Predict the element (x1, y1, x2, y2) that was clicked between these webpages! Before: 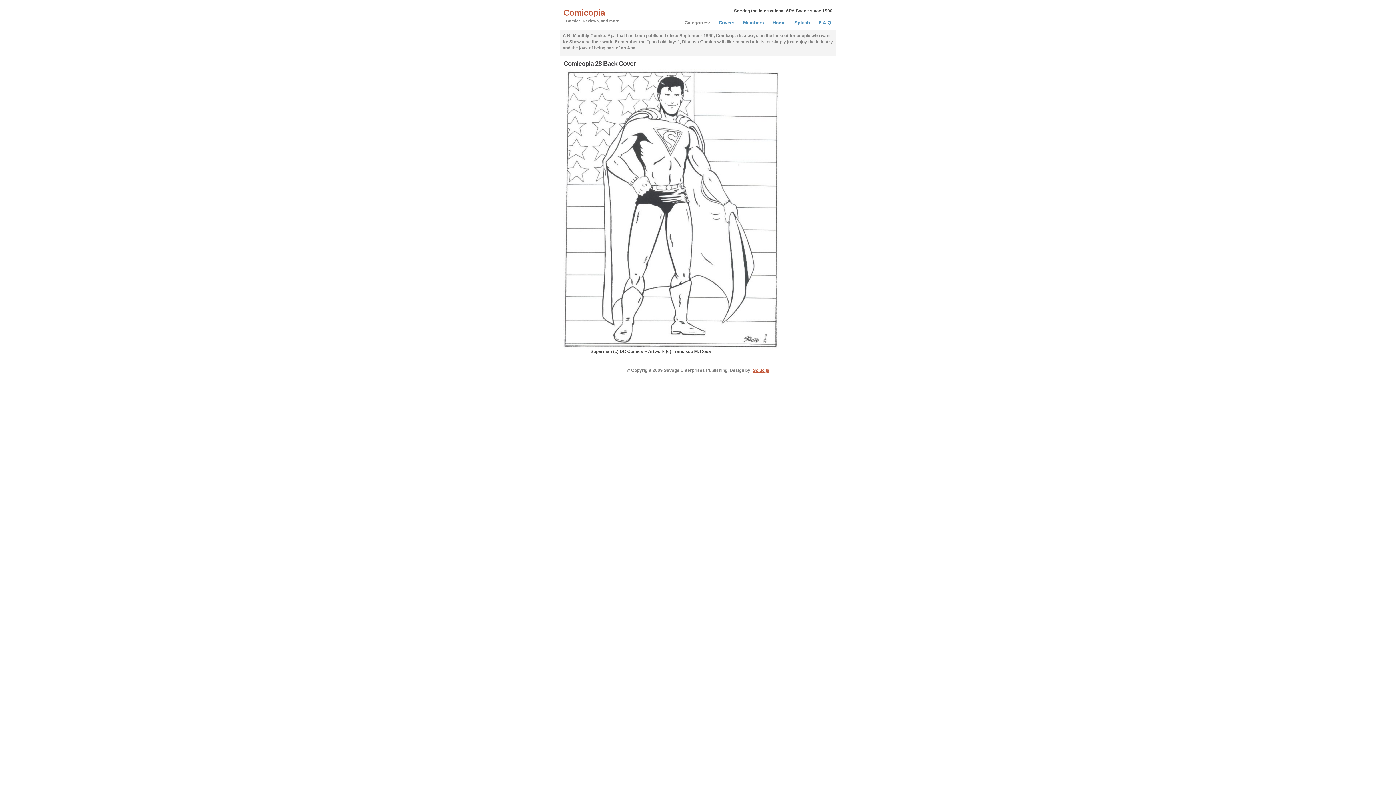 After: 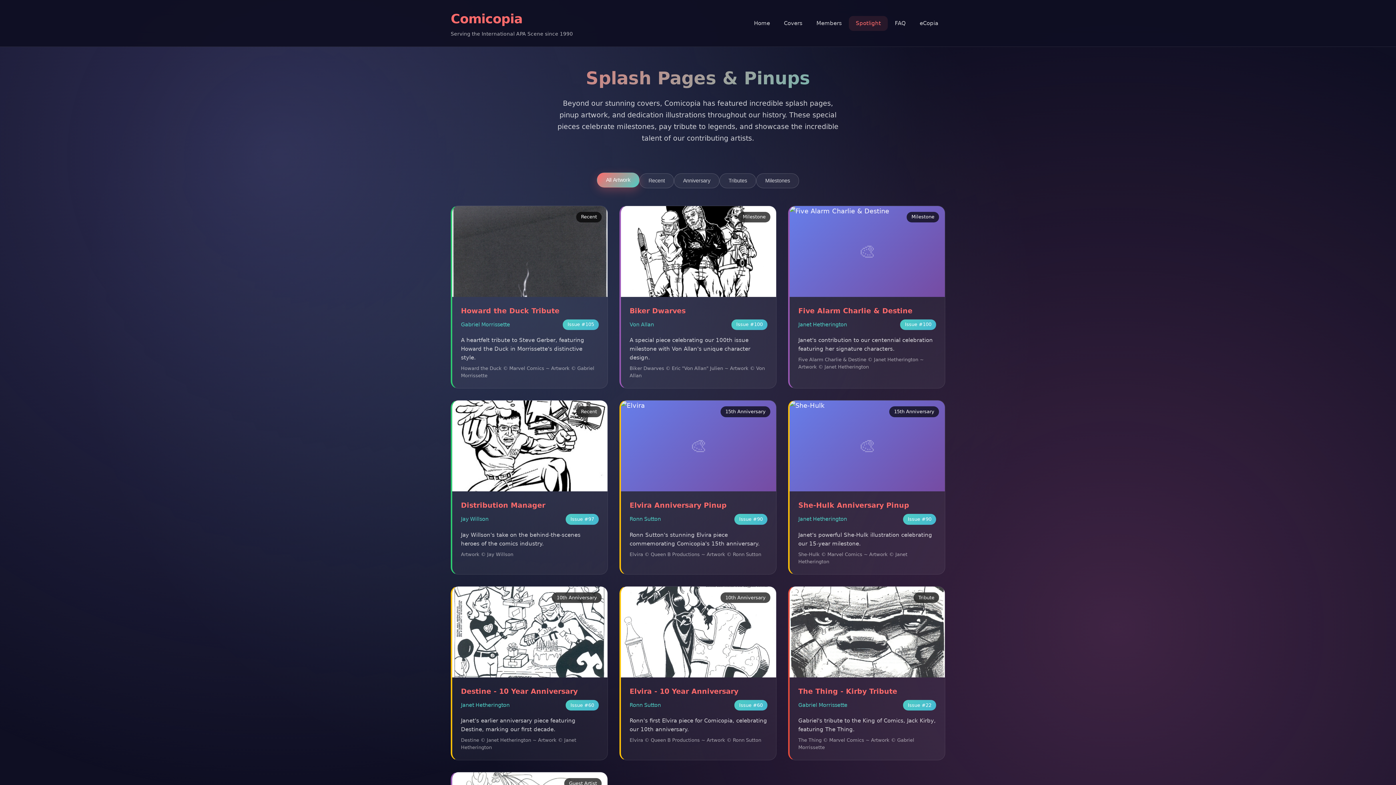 Action: label: Splash bbox: (794, 20, 810, 25)